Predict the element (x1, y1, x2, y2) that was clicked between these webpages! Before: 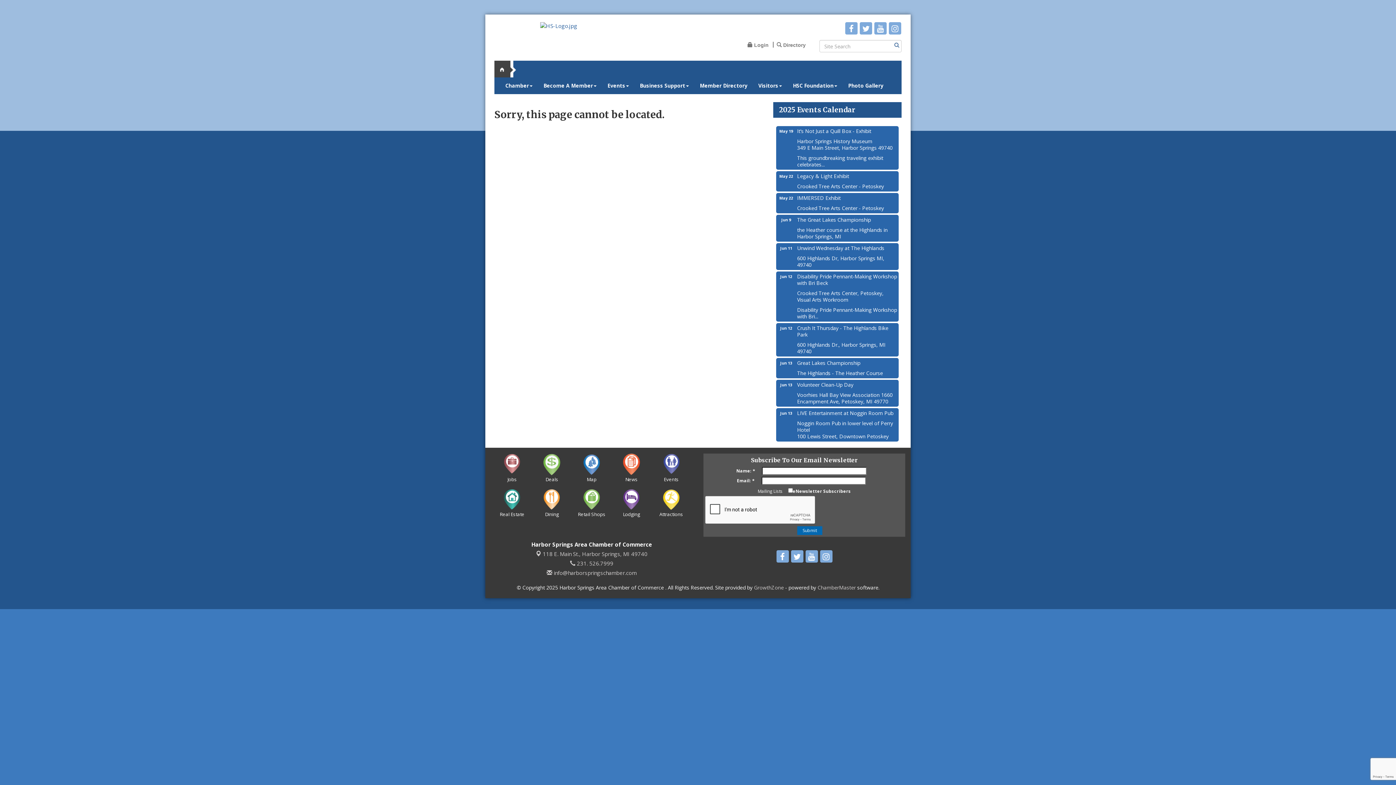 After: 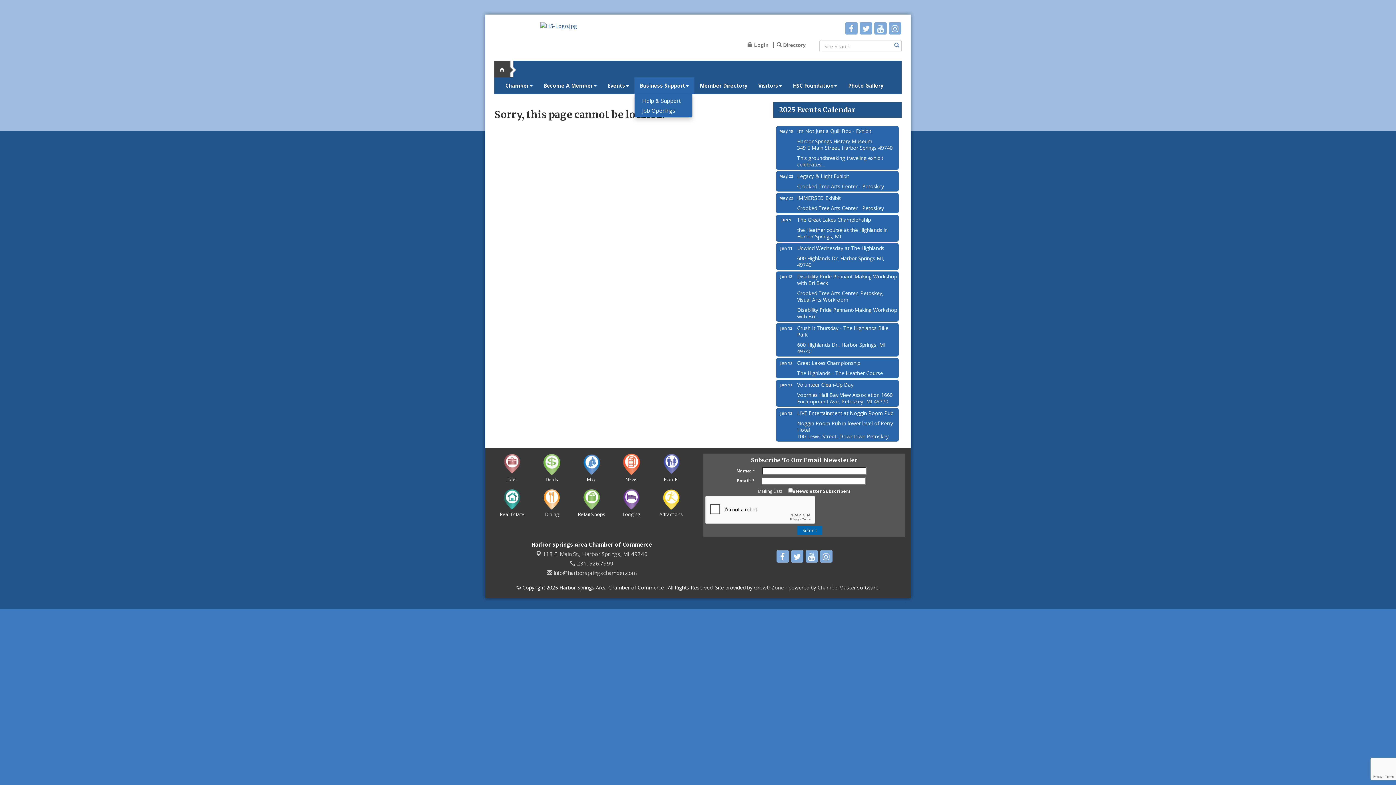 Action: bbox: (634, 77, 694, 94) label: Business Support